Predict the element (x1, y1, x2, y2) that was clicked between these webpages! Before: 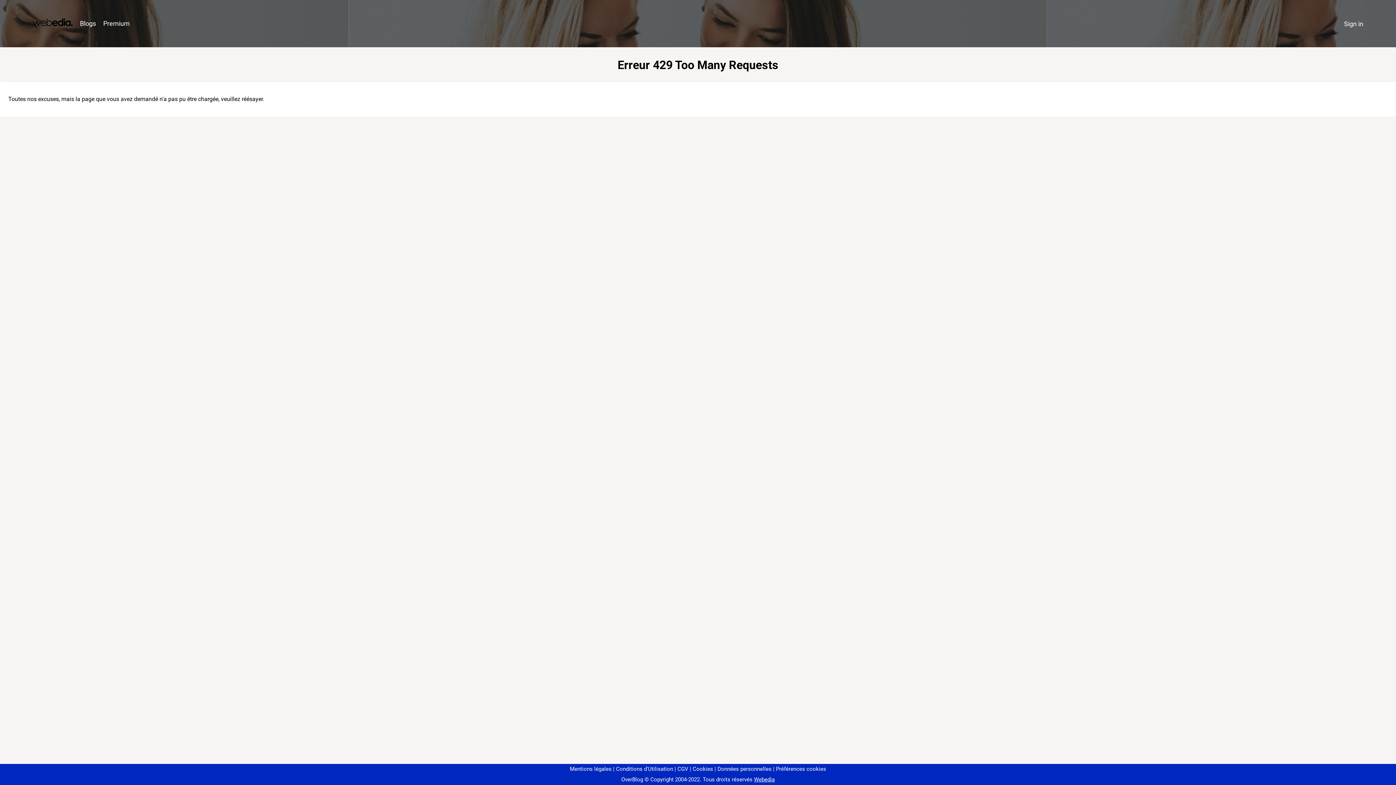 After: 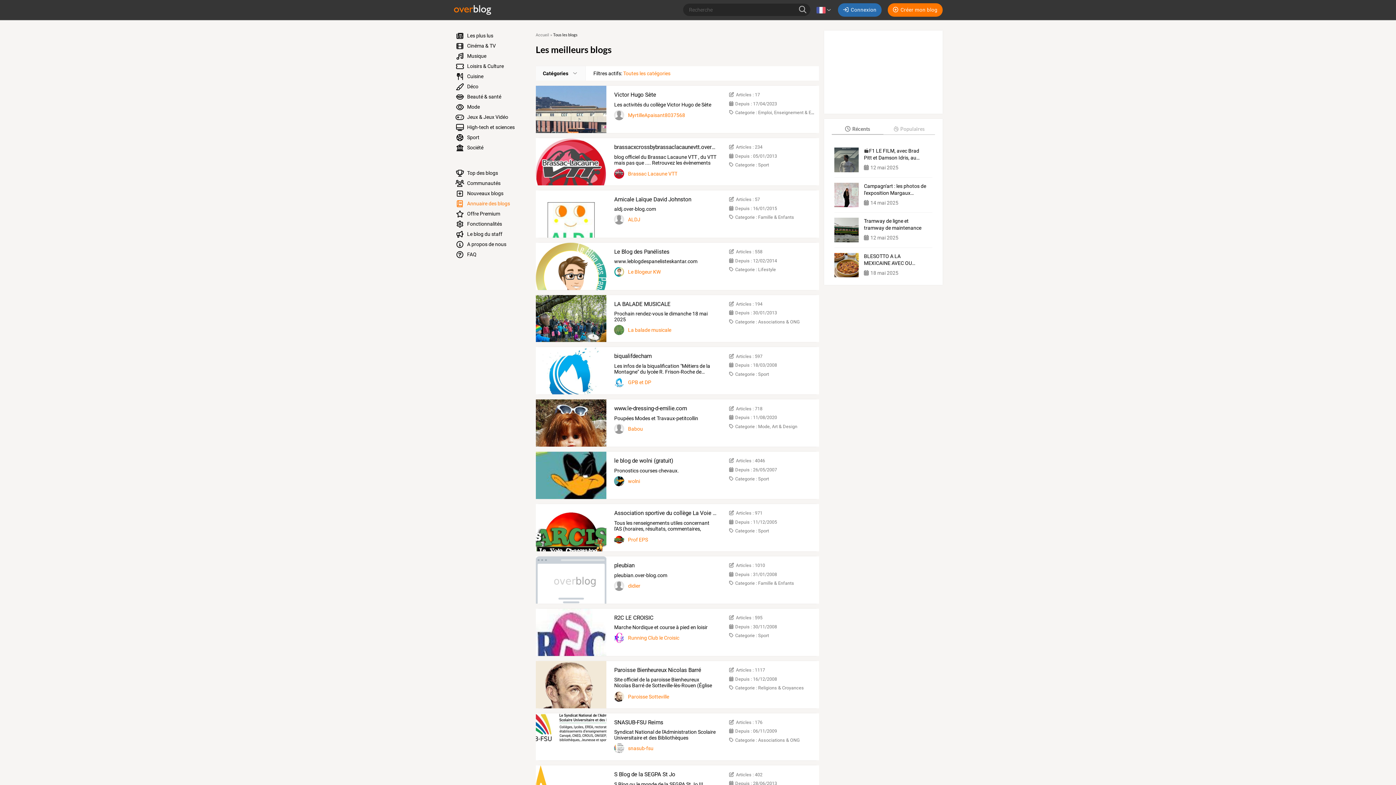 Action: bbox: (76, 16, 99, 31) label: Blogs